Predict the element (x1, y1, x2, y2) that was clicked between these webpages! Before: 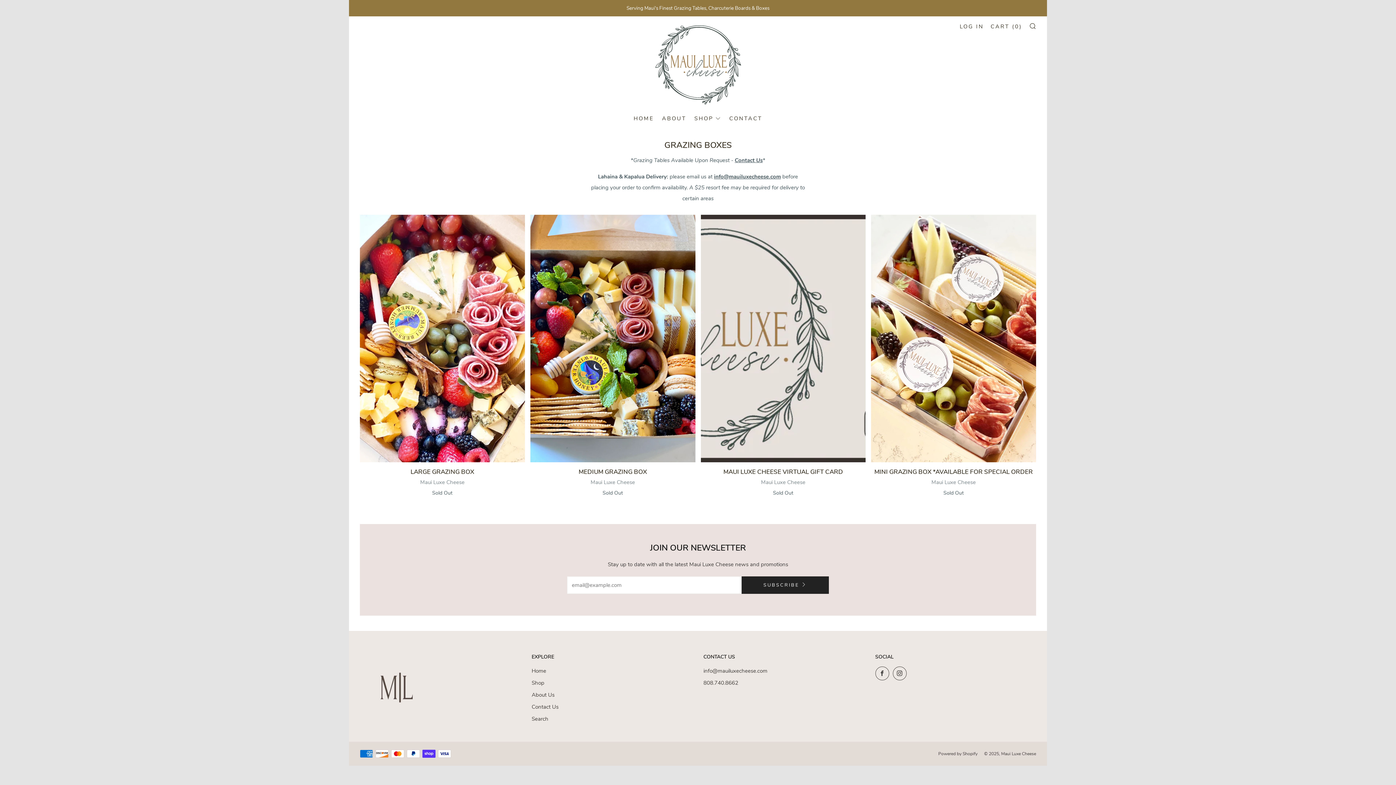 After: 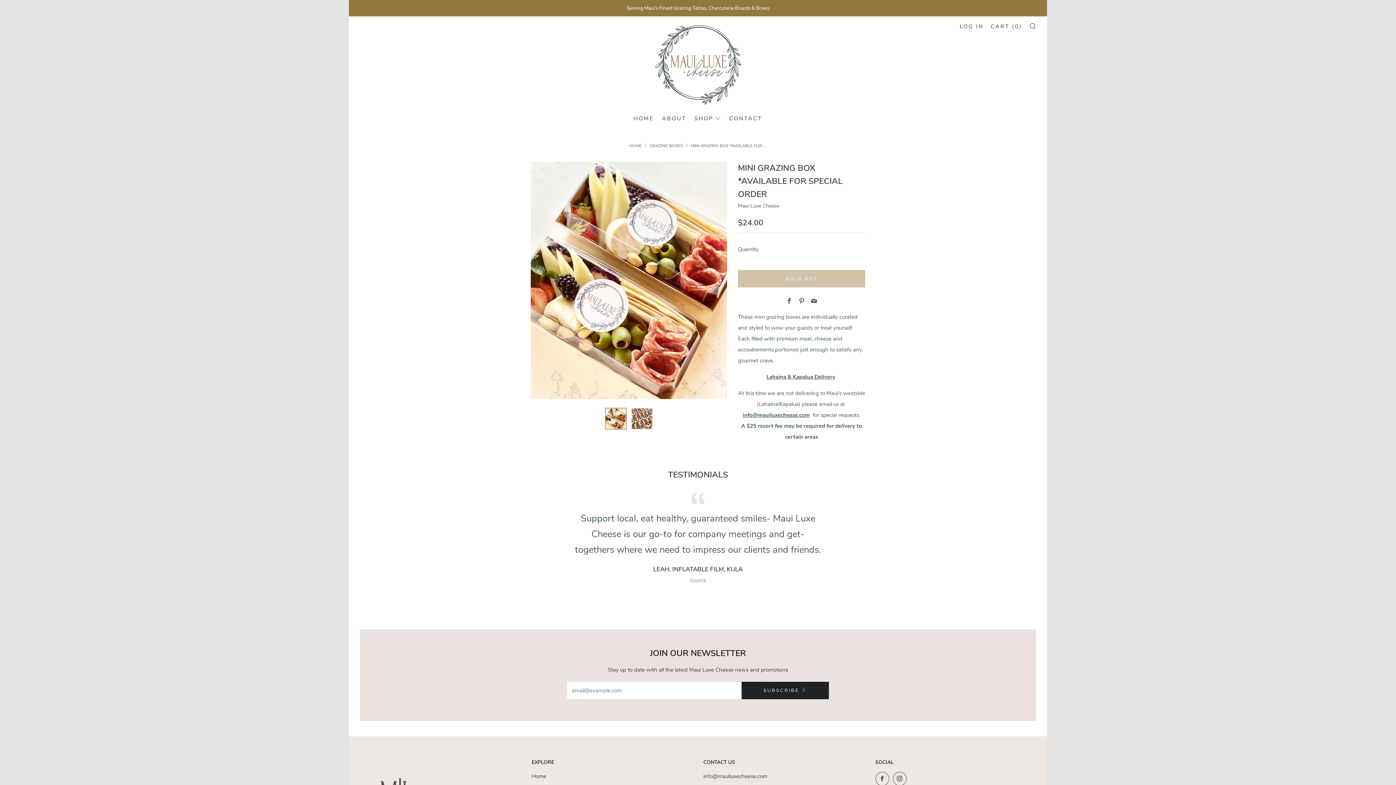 Action: bbox: (871, 214, 1036, 462)